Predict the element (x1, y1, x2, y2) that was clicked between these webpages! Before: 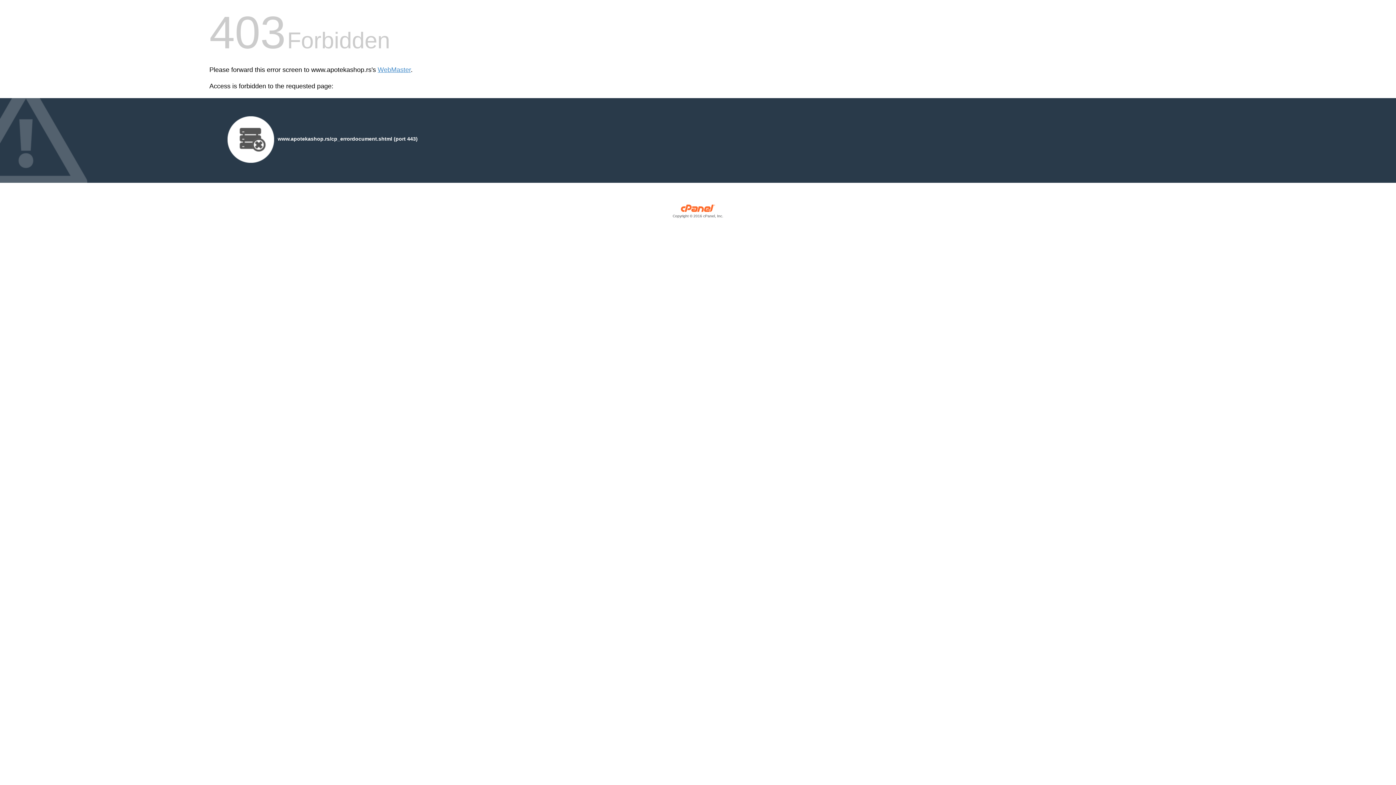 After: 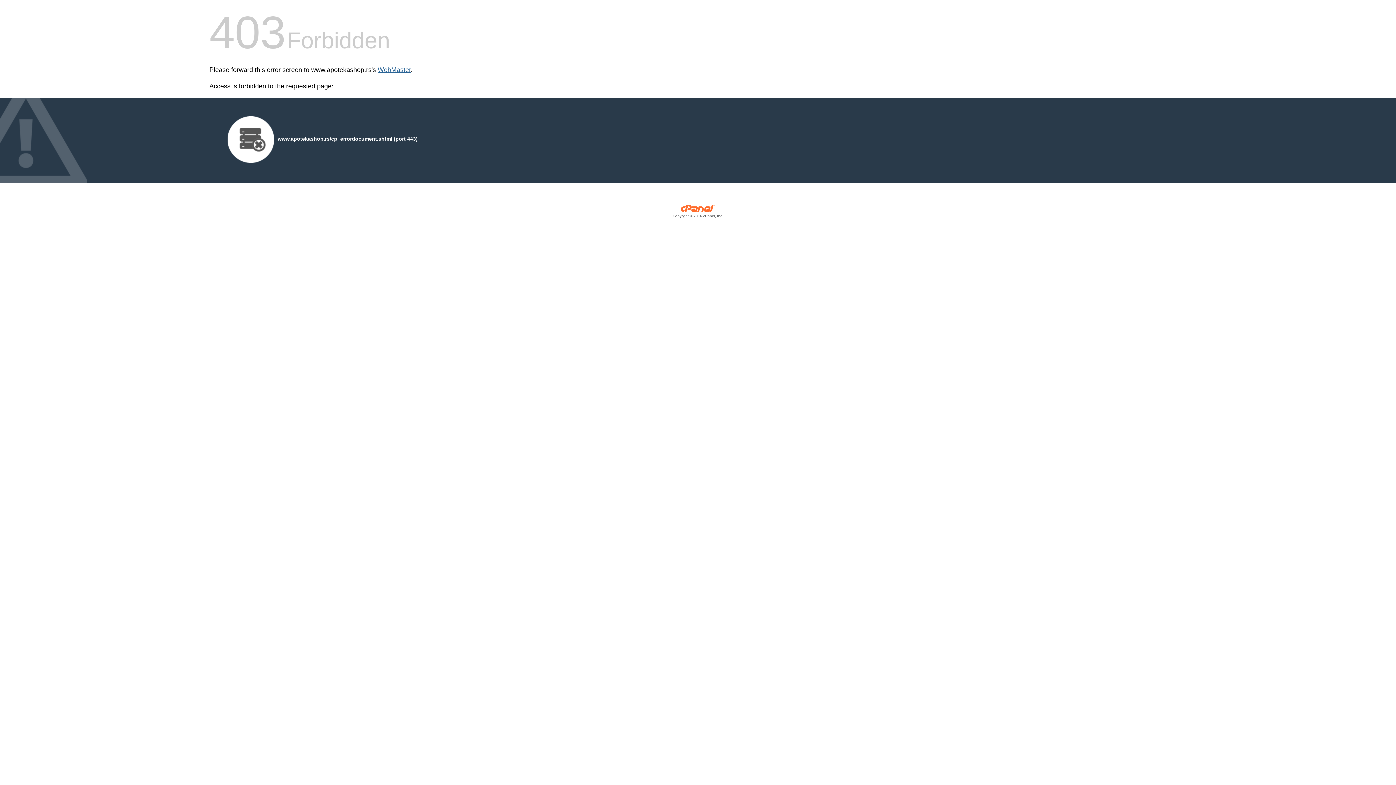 Action: bbox: (377, 66, 410, 73) label: WebMaster